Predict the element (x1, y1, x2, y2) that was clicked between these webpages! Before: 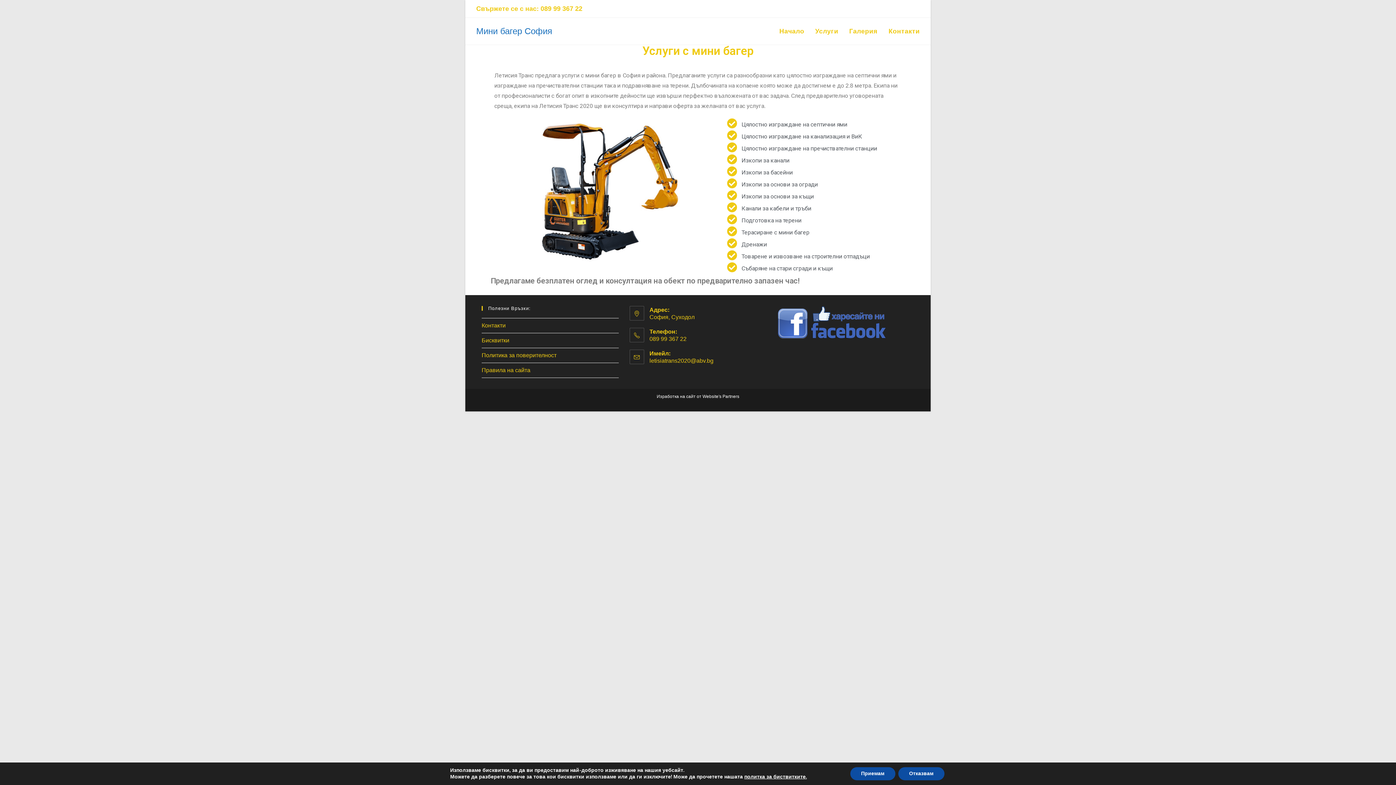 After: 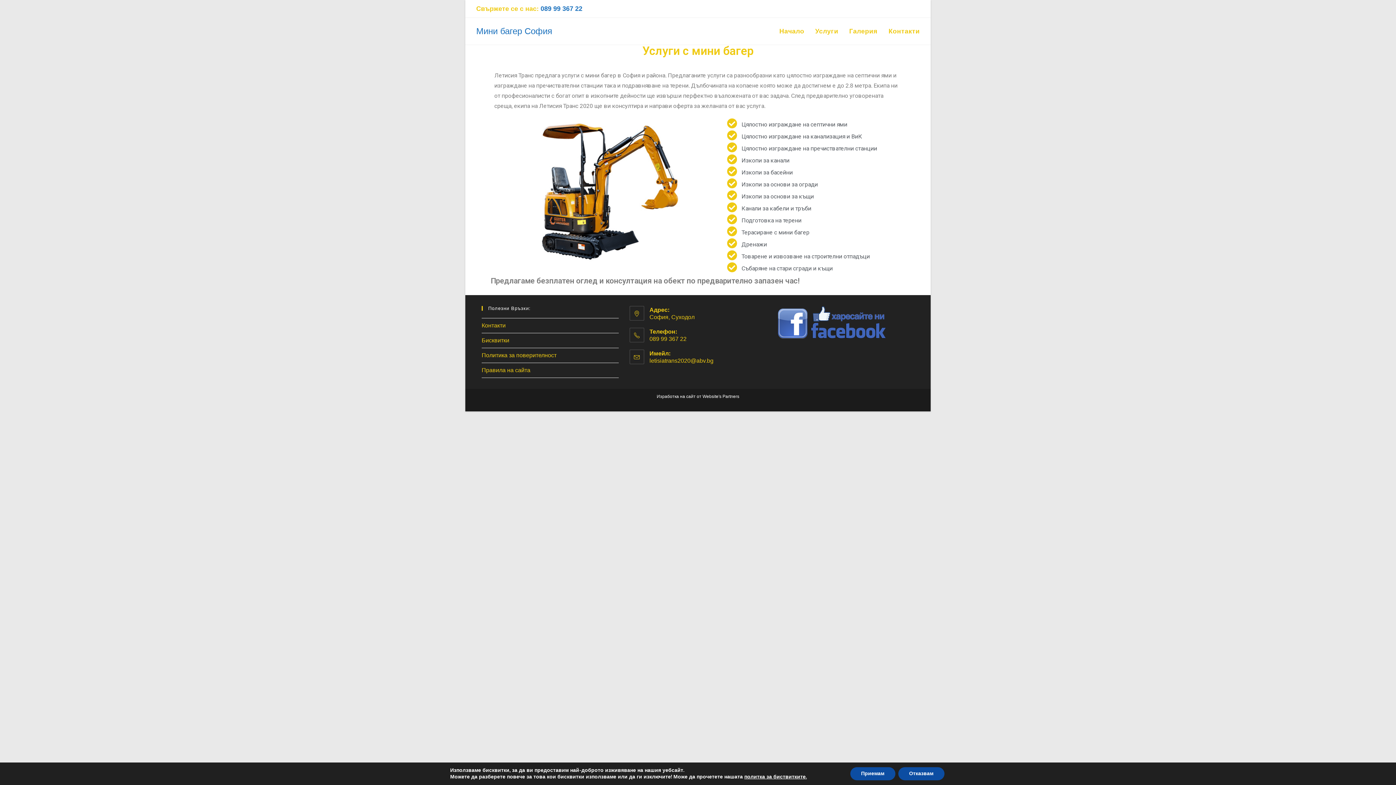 Action: label: 089 99 367 22 bbox: (540, 5, 582, 12)